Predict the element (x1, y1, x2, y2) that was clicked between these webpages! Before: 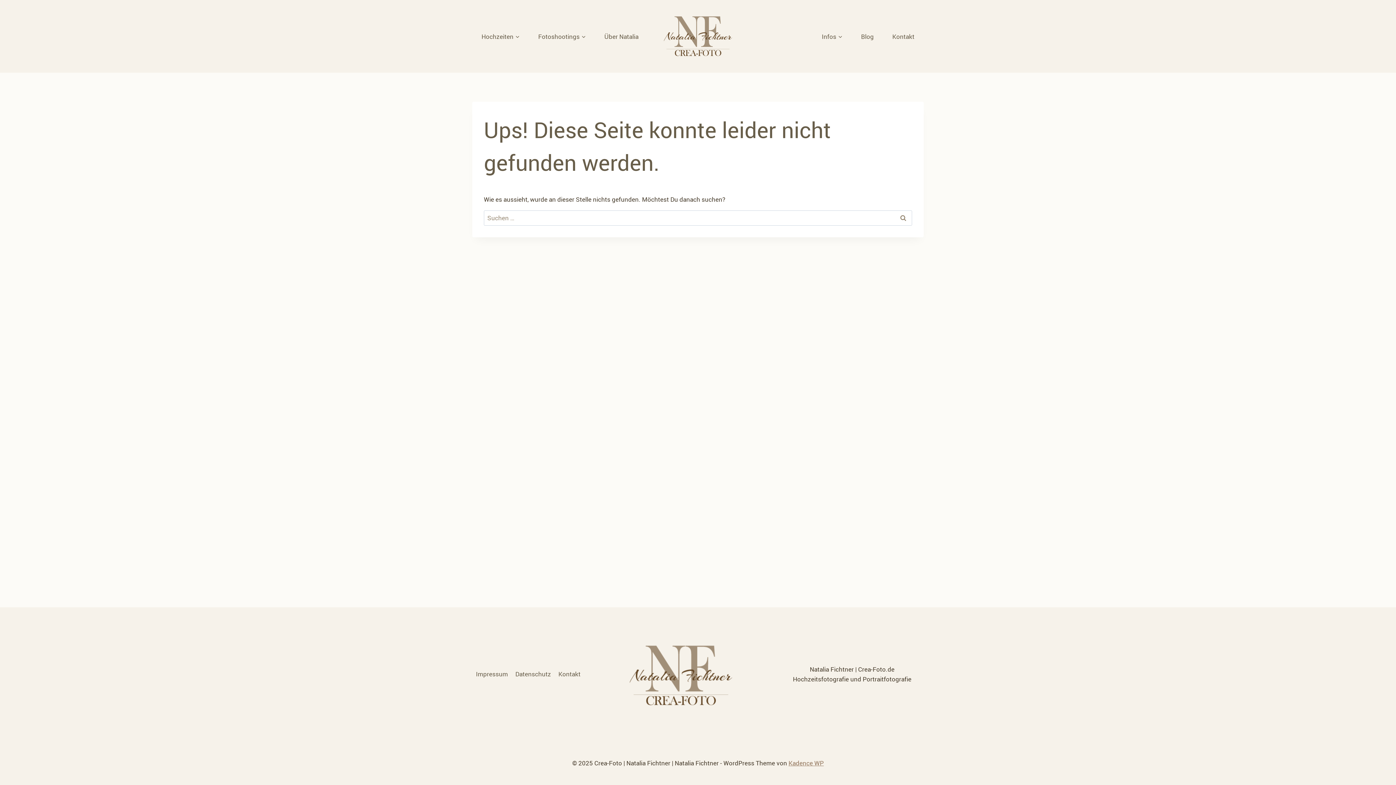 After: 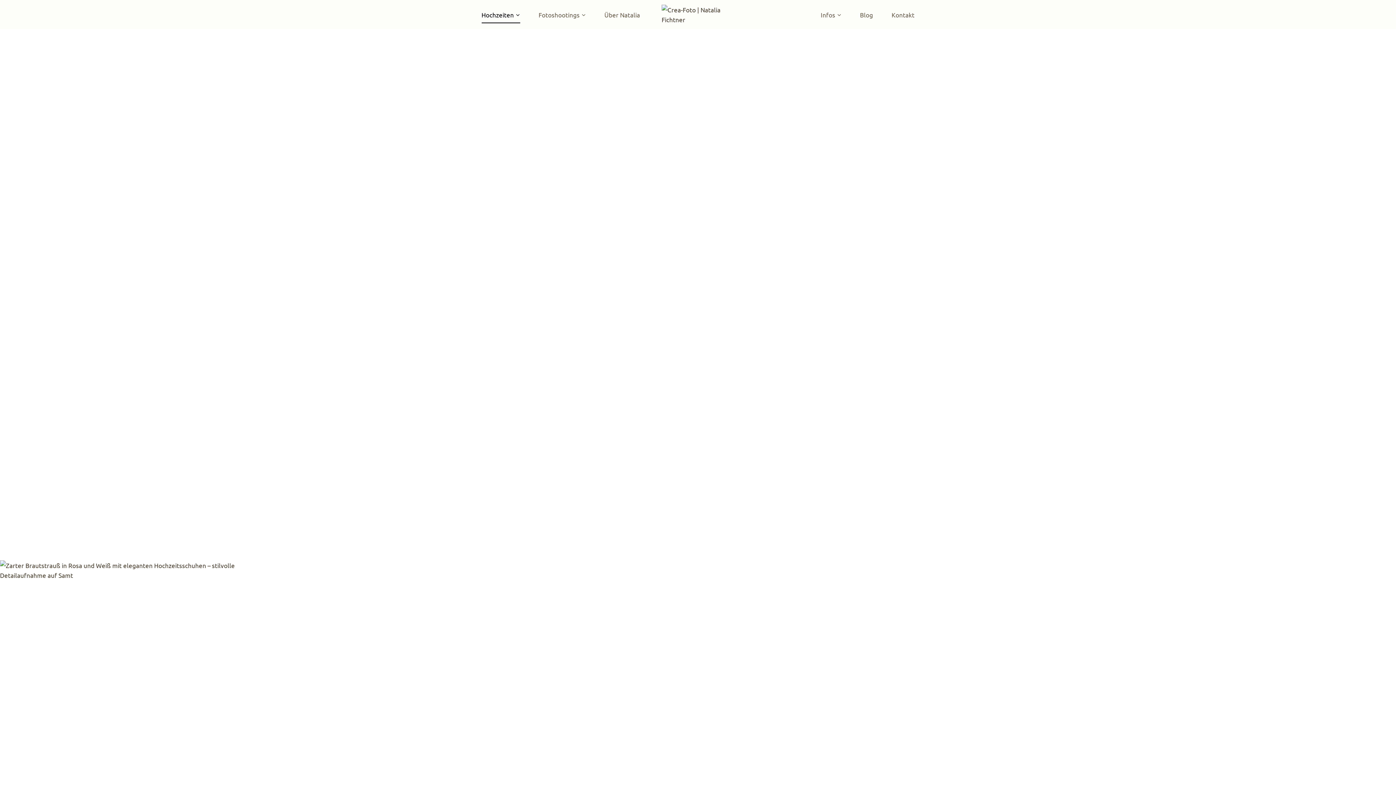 Action: bbox: (472, 27, 529, 44) label: Hochzeiten